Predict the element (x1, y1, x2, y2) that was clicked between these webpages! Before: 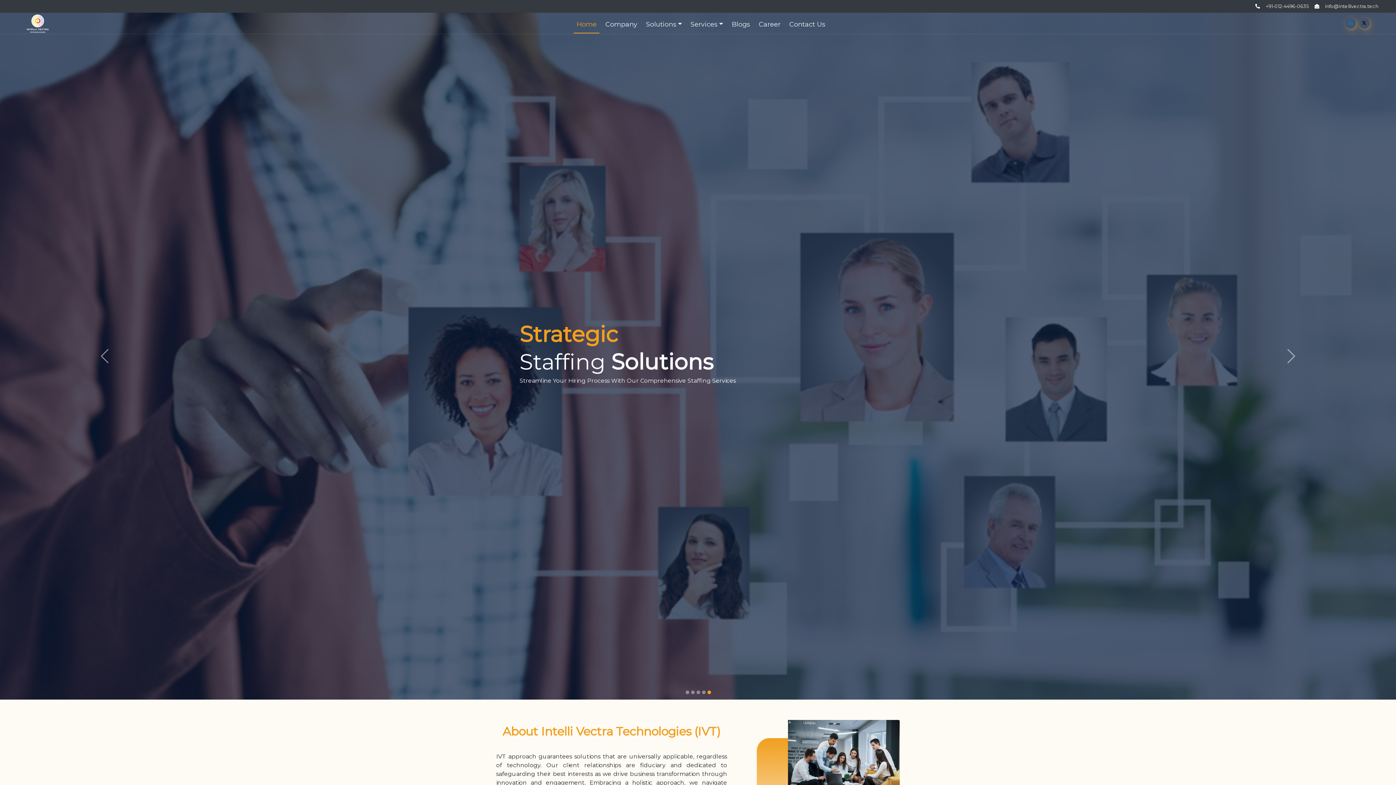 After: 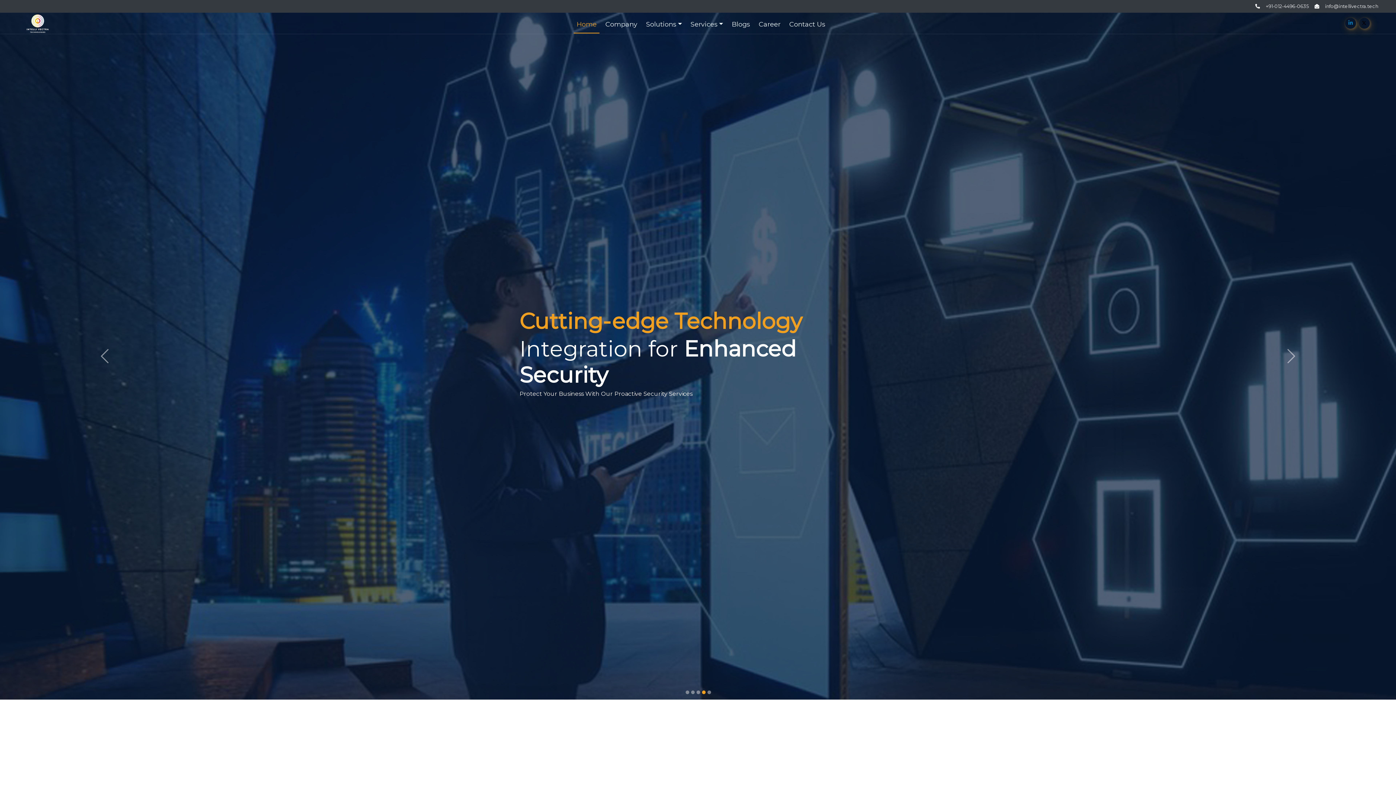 Action: bbox: (26, 12, 49, 33)